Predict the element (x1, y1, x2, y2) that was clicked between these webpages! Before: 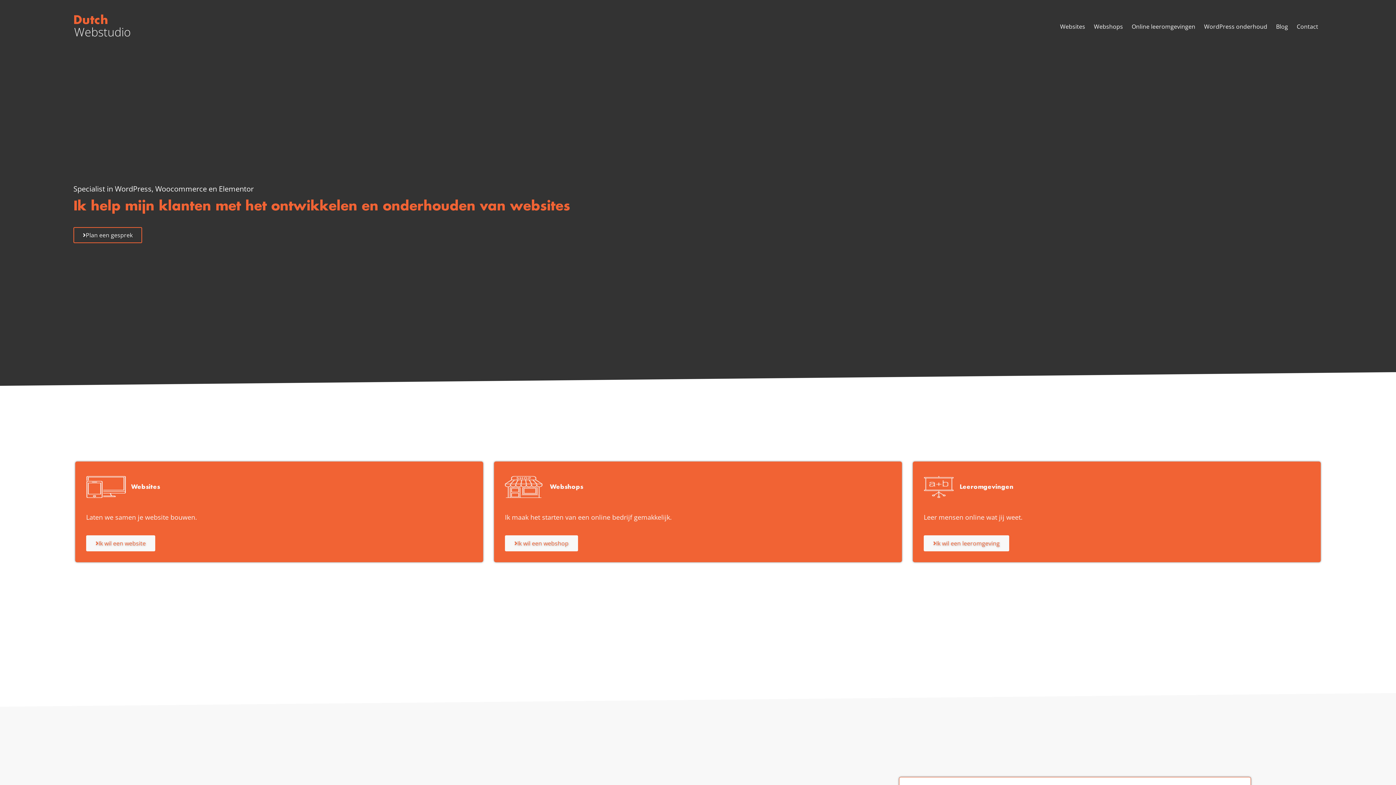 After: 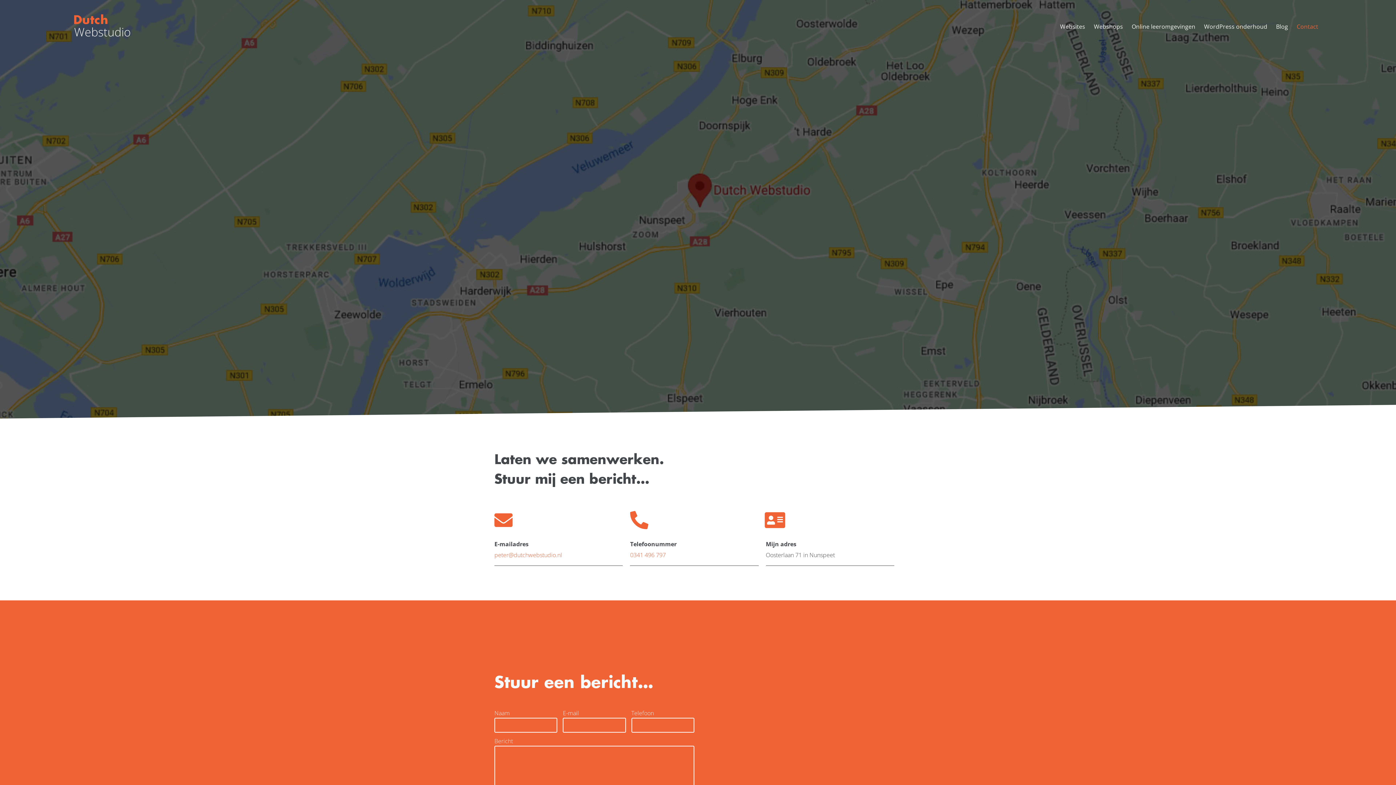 Action: label: Contact bbox: (1292, 17, 1322, 35)